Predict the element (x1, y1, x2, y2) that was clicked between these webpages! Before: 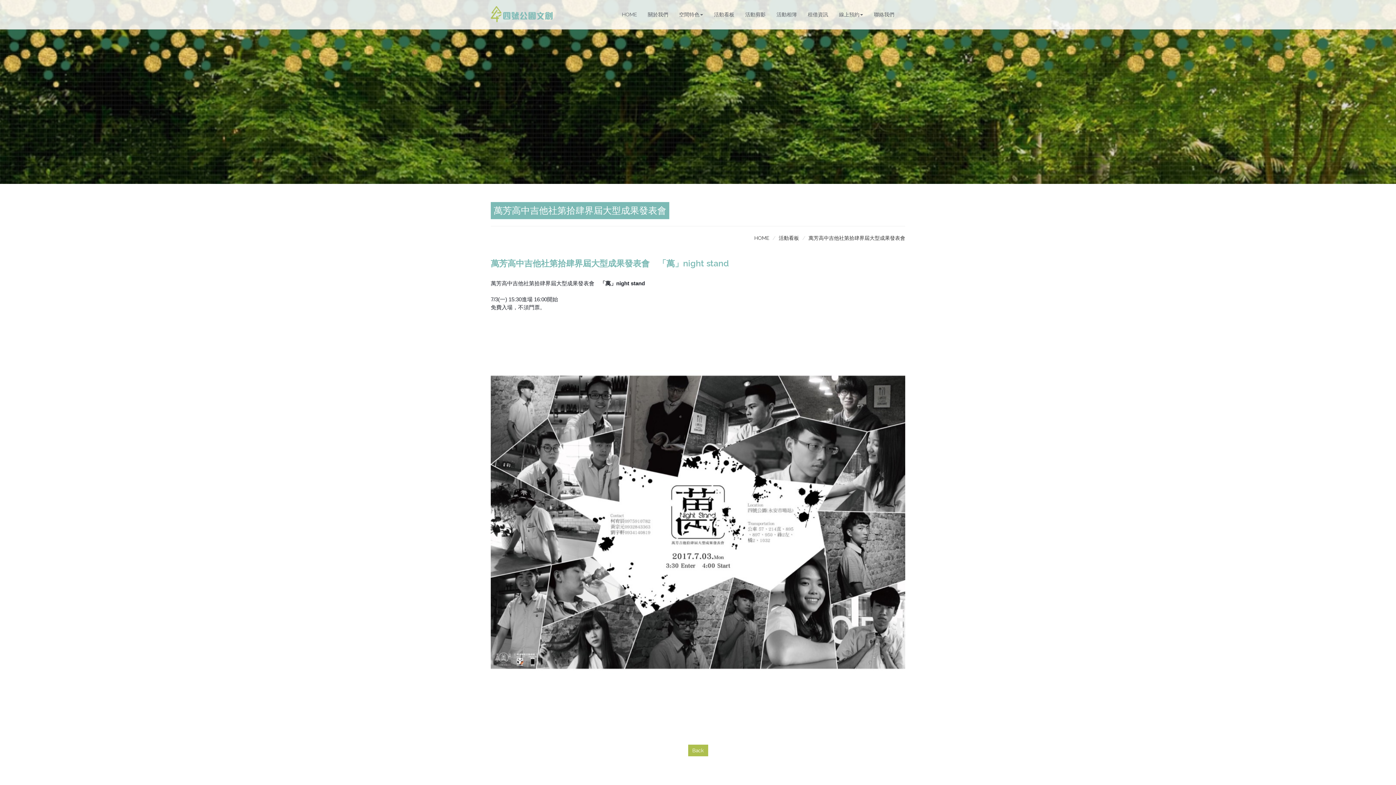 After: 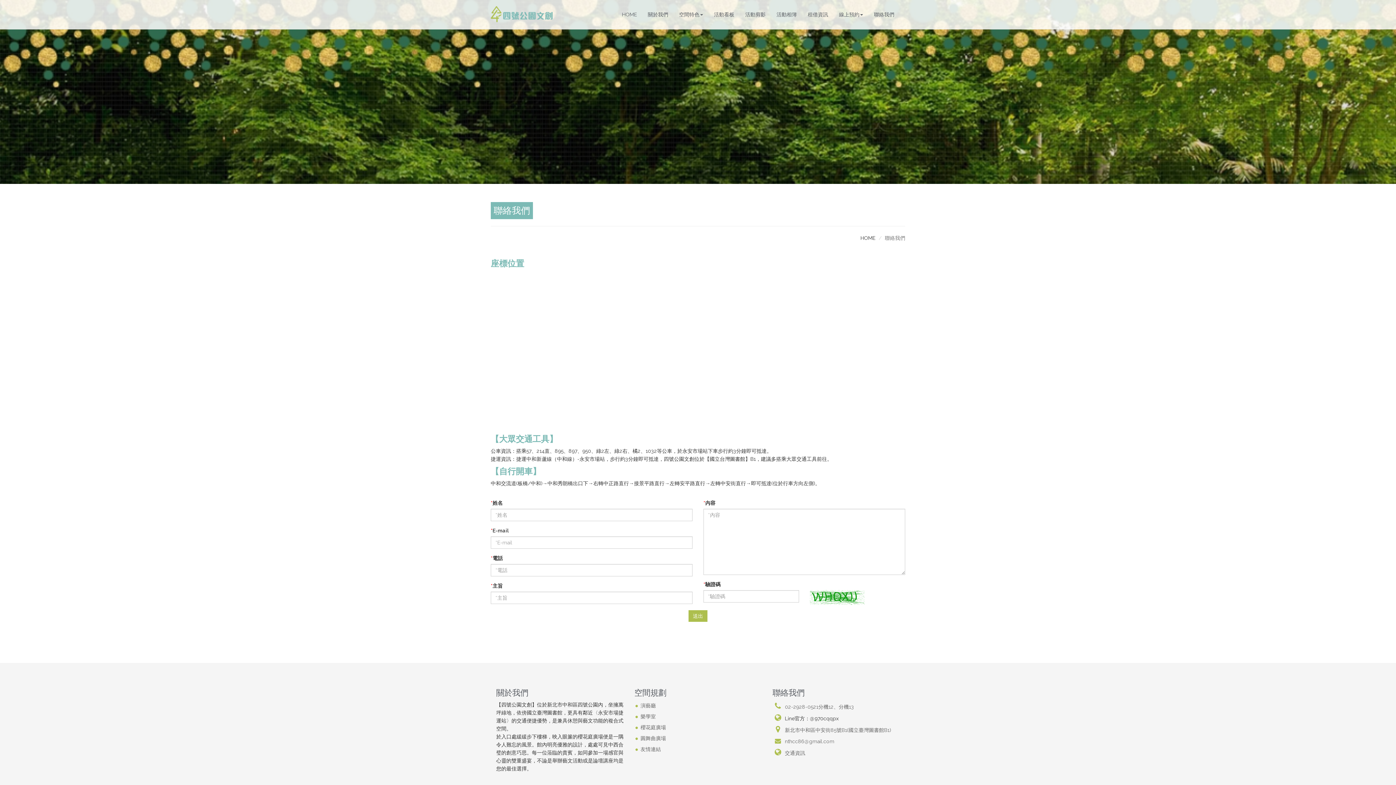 Action: bbox: (868, 5, 900, 23) label: 聯絡我們